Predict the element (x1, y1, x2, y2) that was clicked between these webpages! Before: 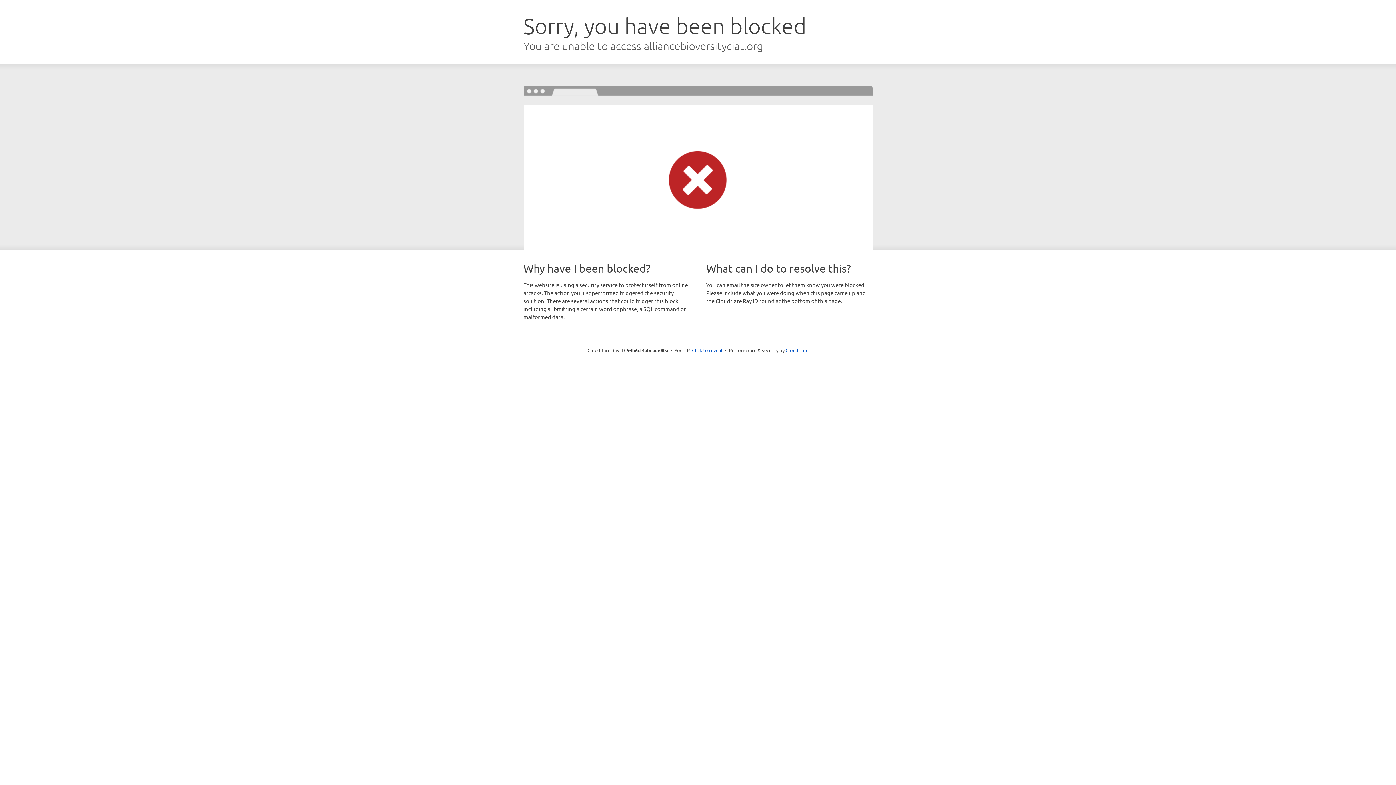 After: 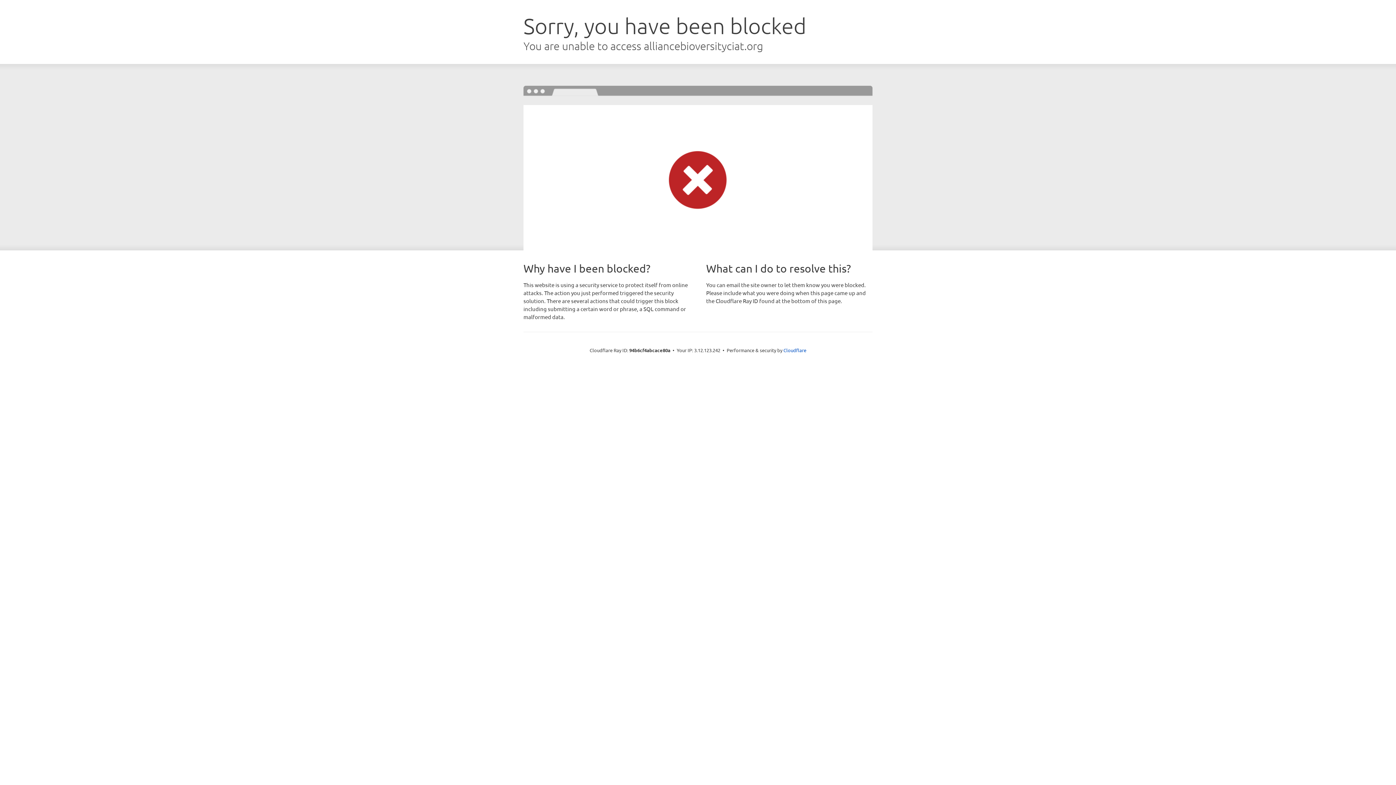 Action: label: Click to reveal bbox: (692, 346, 722, 353)